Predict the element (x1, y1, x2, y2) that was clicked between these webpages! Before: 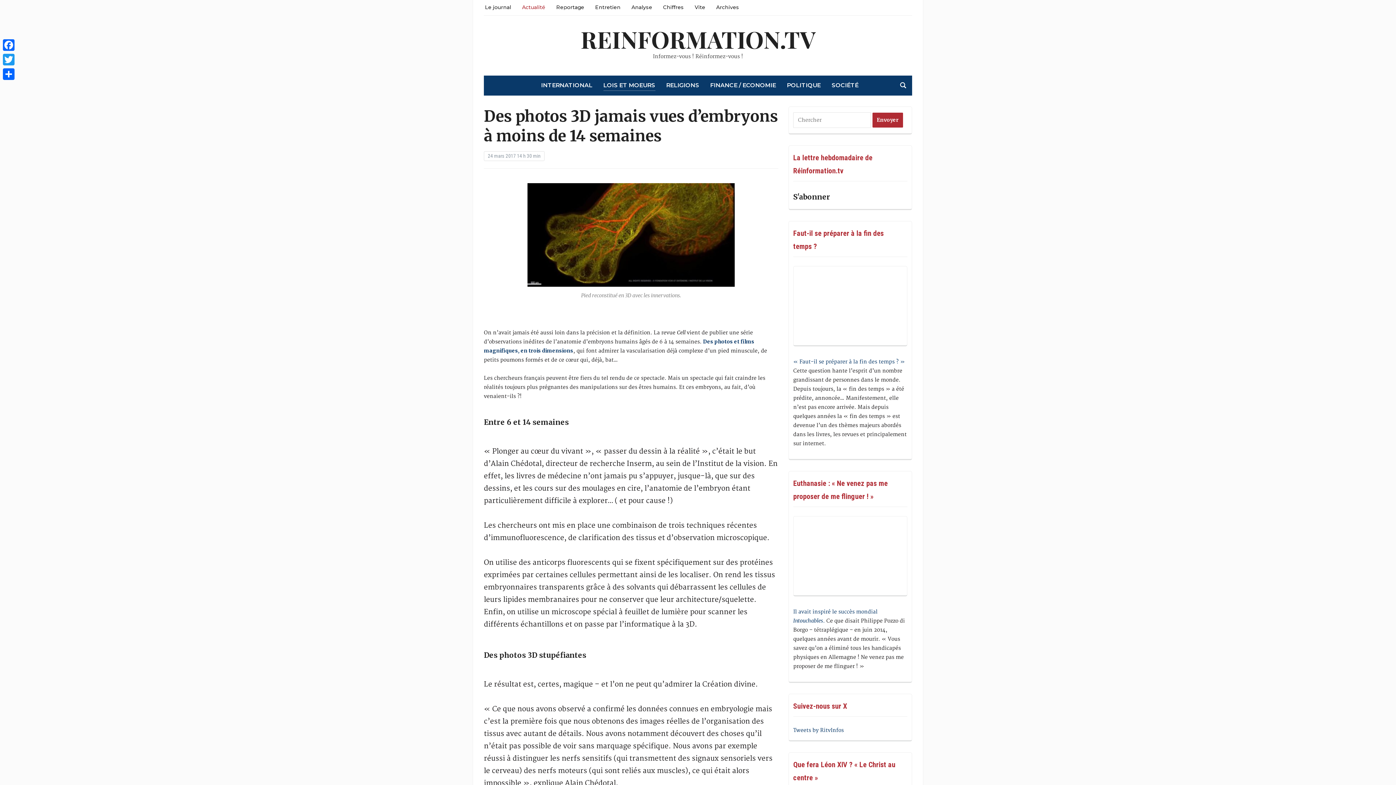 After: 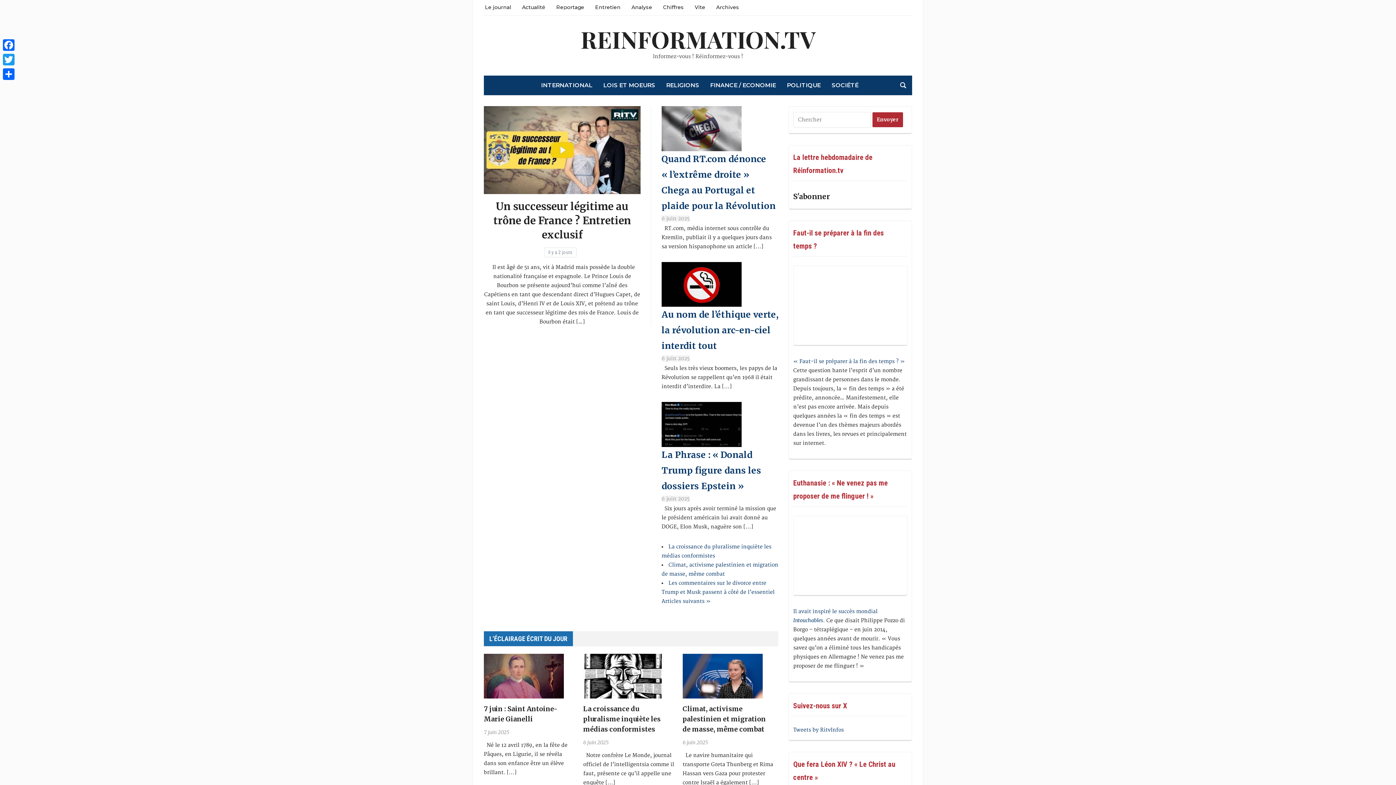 Action: bbox: (580, 23, 815, 54) label: REINFORMATION.TV